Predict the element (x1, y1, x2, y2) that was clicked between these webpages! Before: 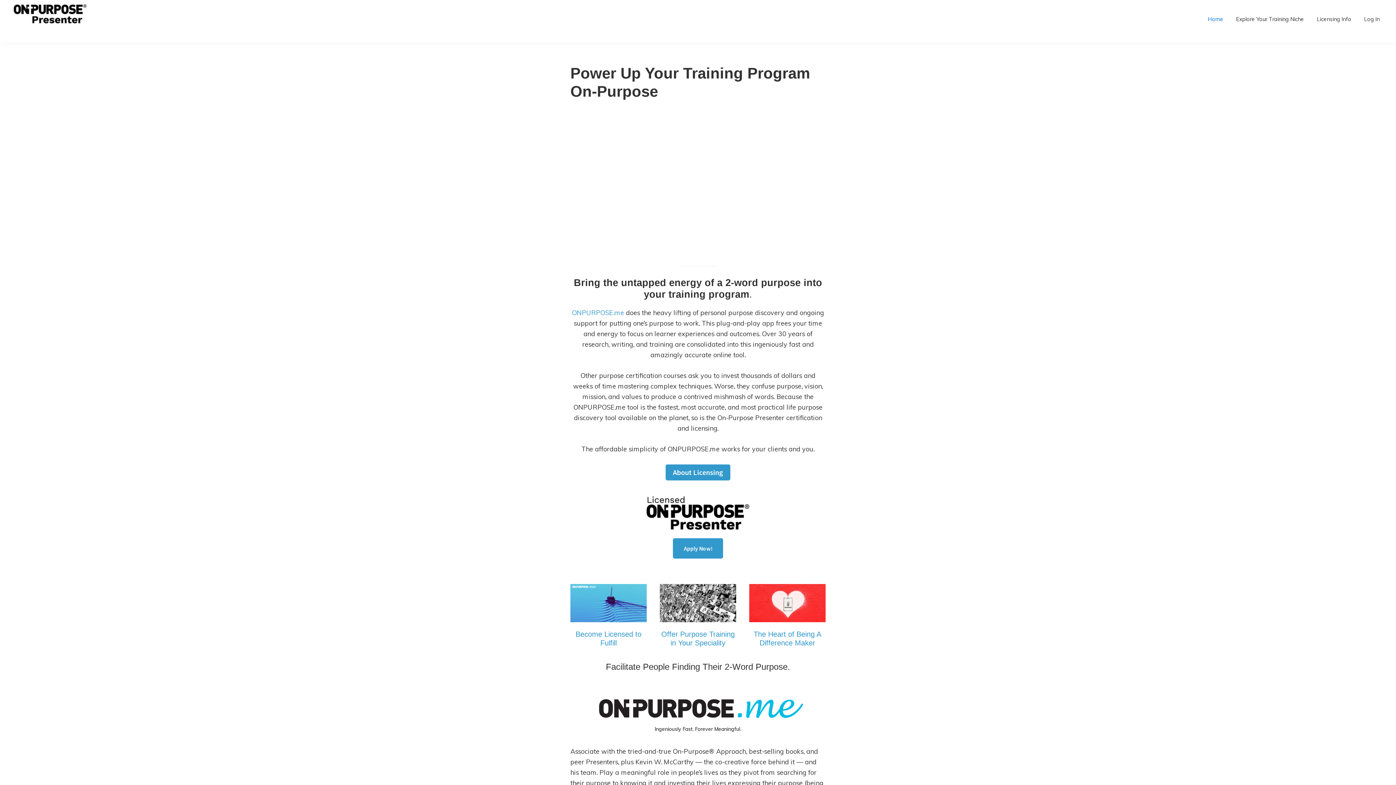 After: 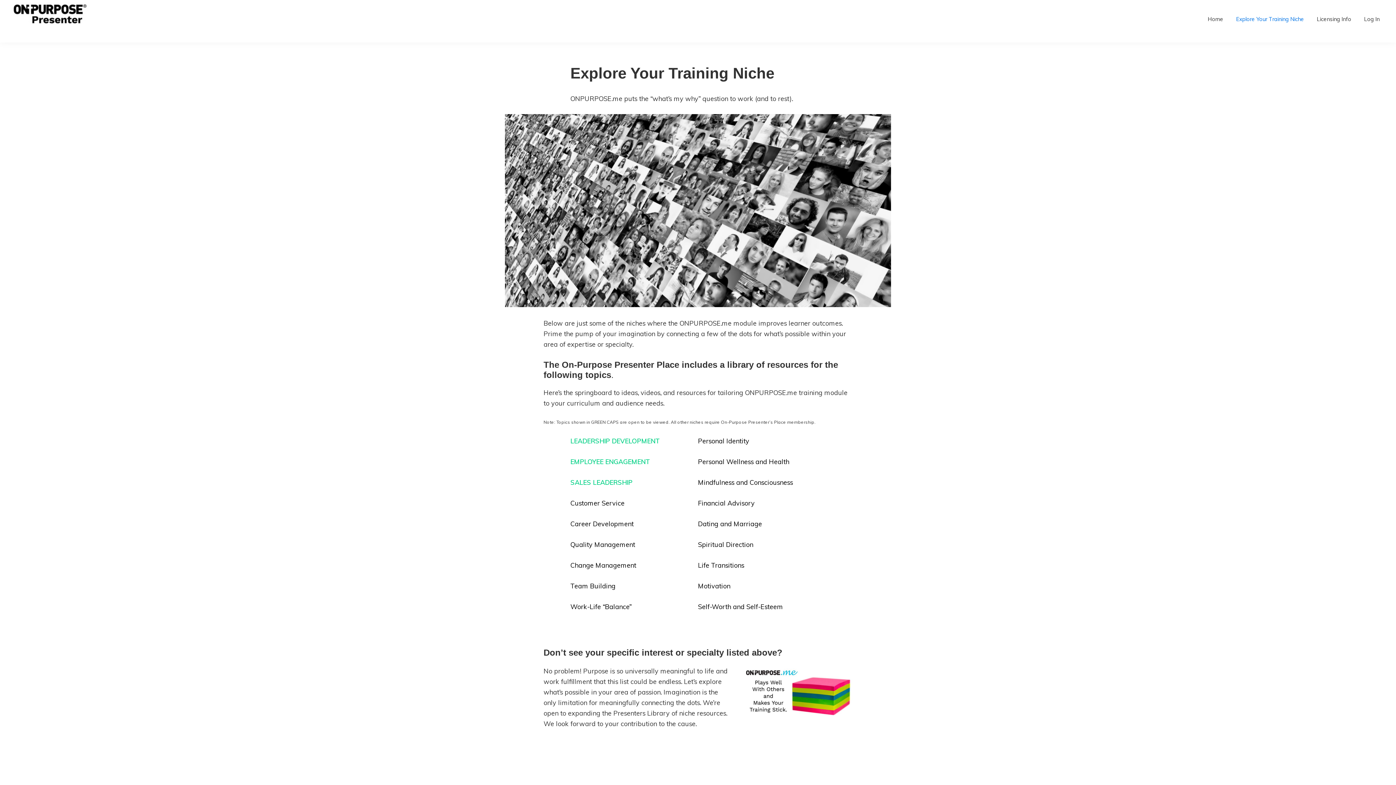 Action: label: Explore Your Training Niche bbox: (1230, 12, 1309, 26)